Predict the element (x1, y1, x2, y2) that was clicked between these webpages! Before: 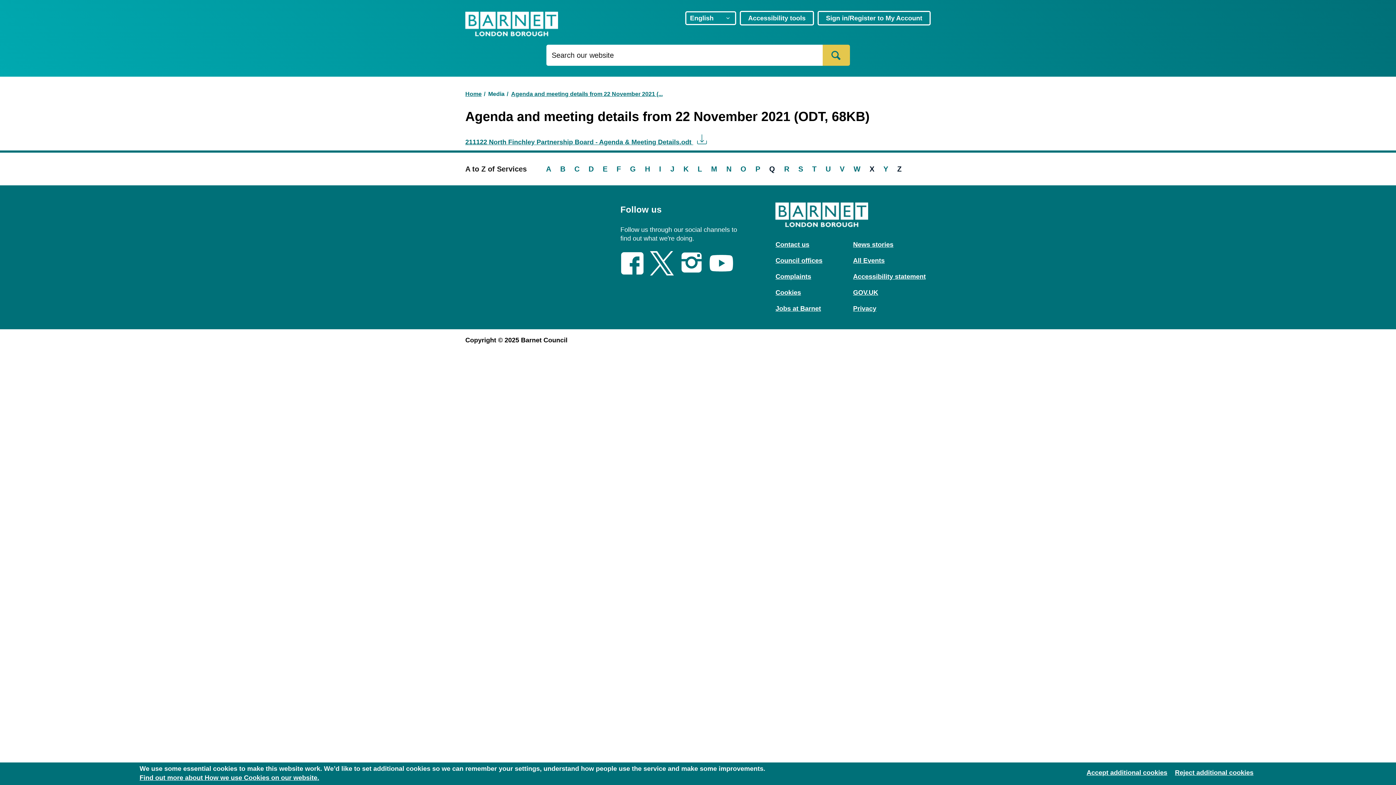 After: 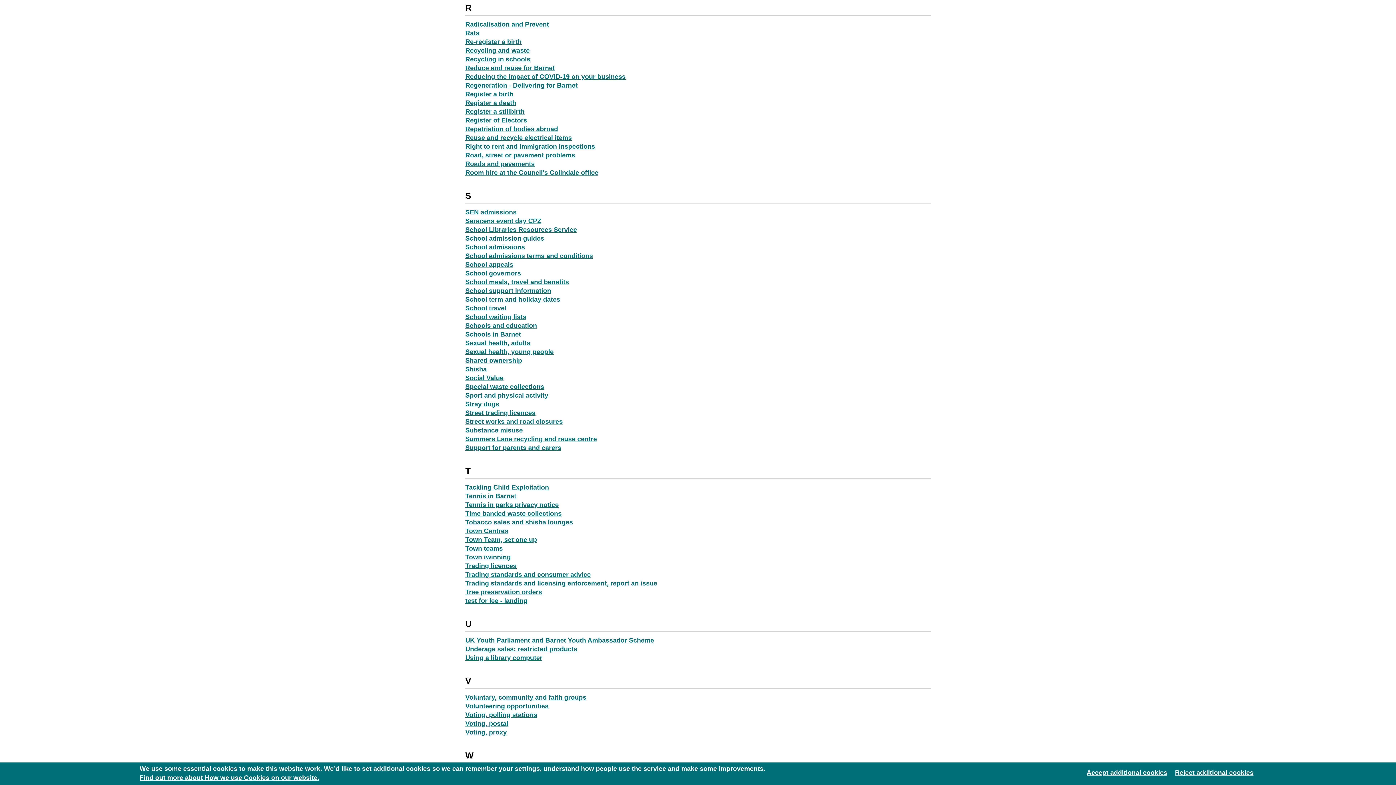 Action: bbox: (784, 164, 789, 173) label: R